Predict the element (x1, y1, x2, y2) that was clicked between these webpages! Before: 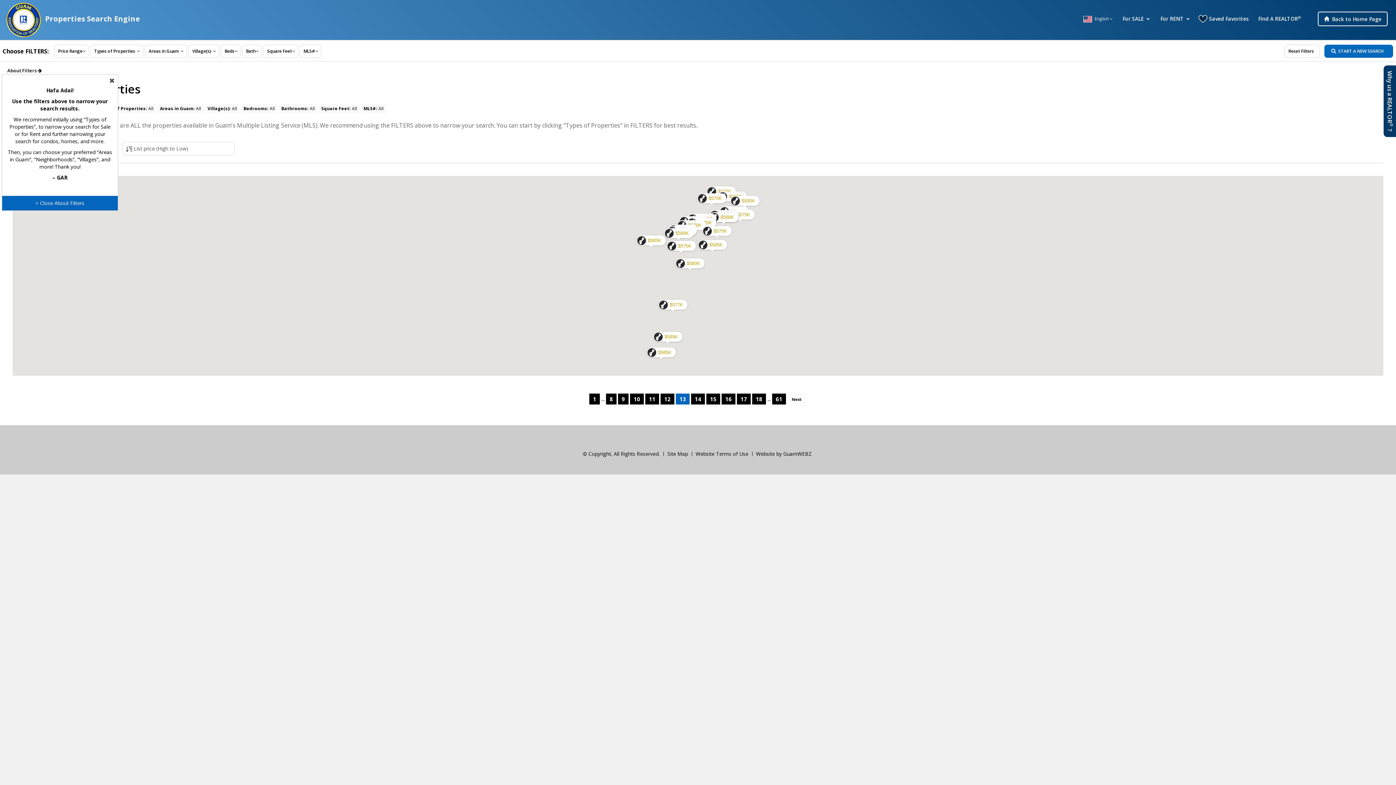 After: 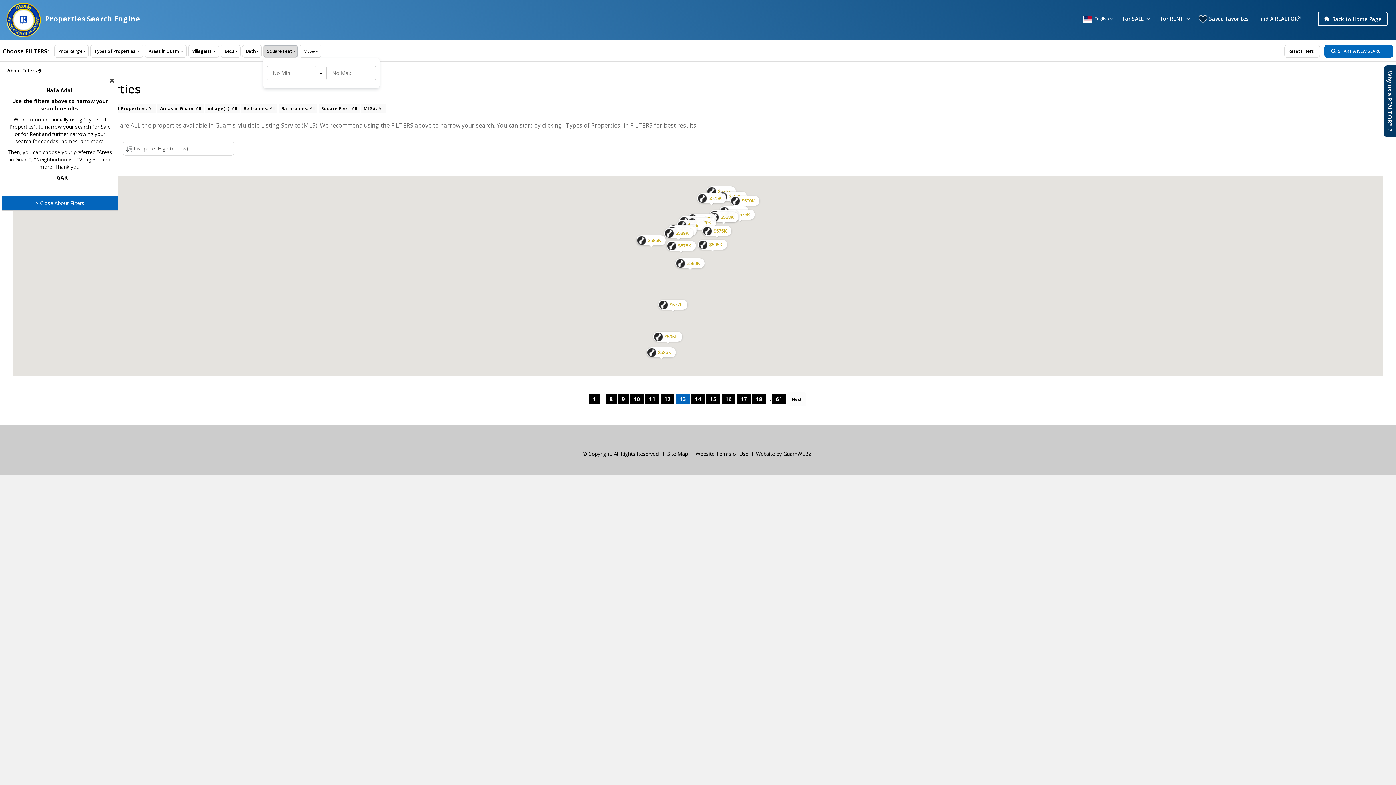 Action: label: Square Feet bbox: (263, 44, 298, 57)